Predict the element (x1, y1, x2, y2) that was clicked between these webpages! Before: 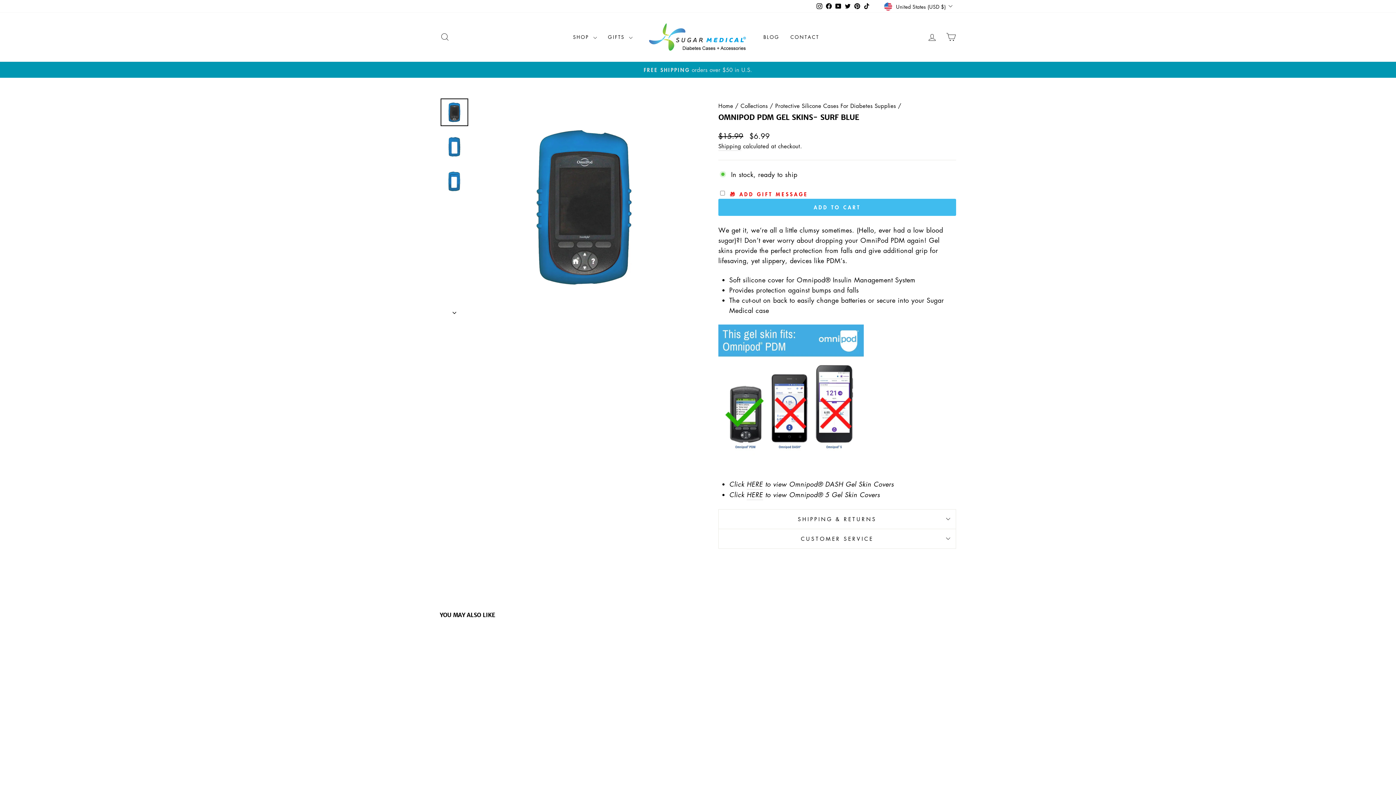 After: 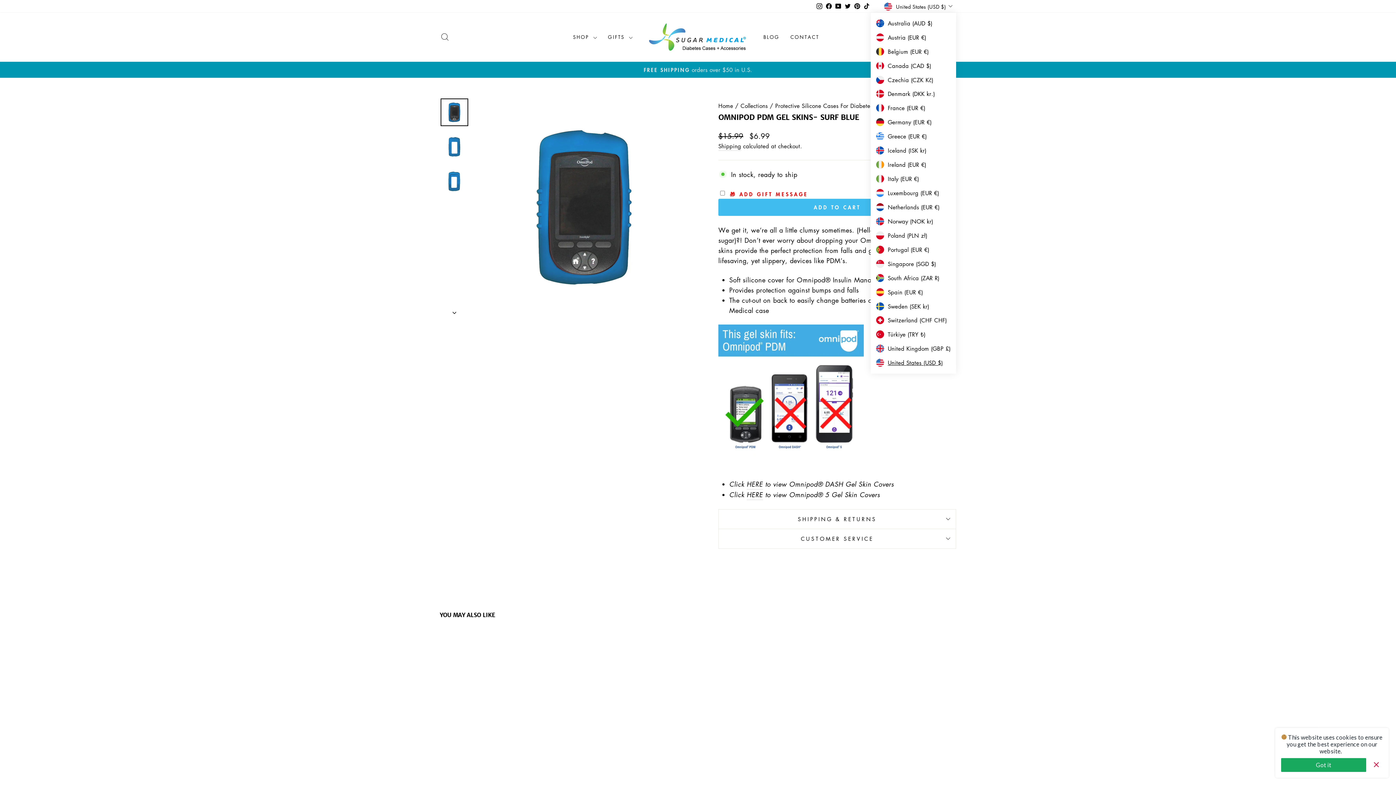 Action: label: United States (USD $) bbox: (882, 0, 956, 12)